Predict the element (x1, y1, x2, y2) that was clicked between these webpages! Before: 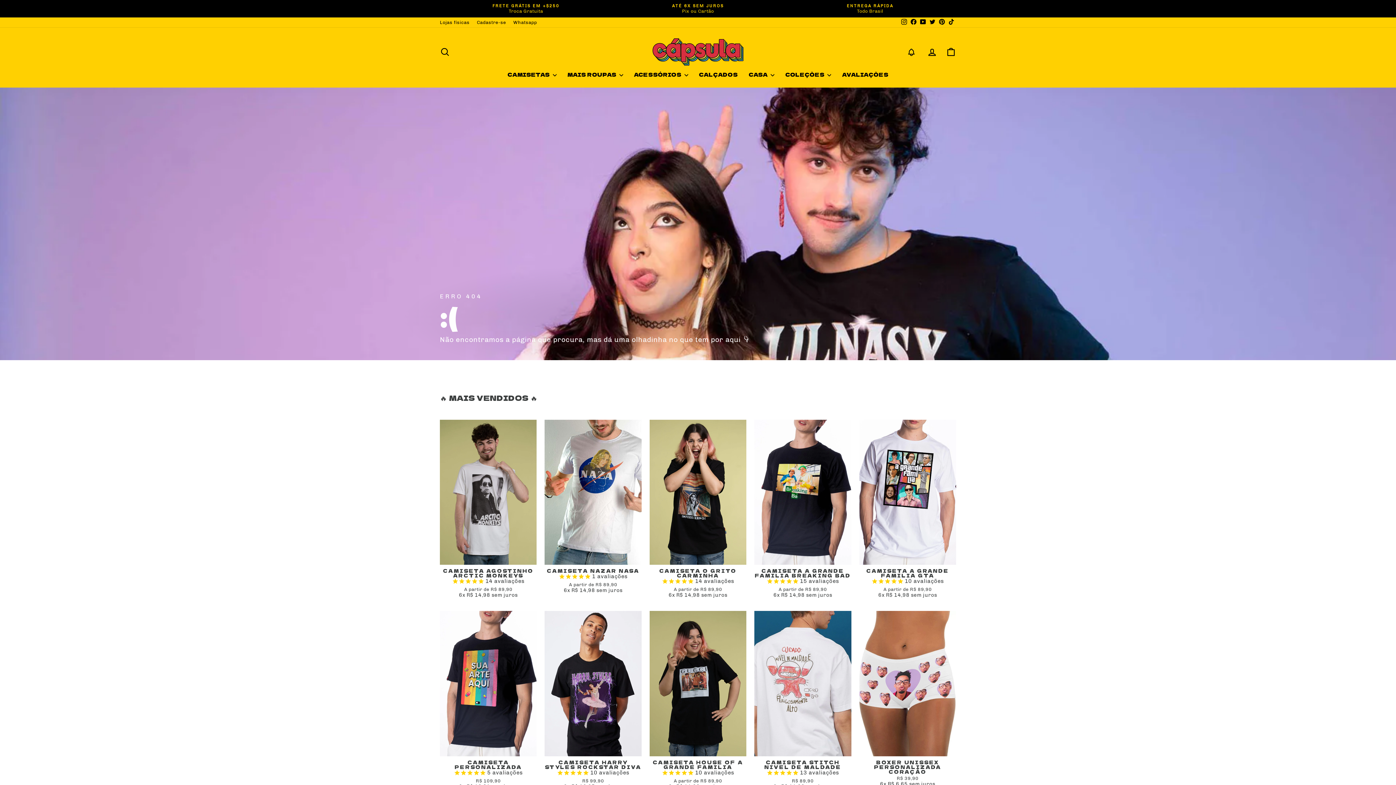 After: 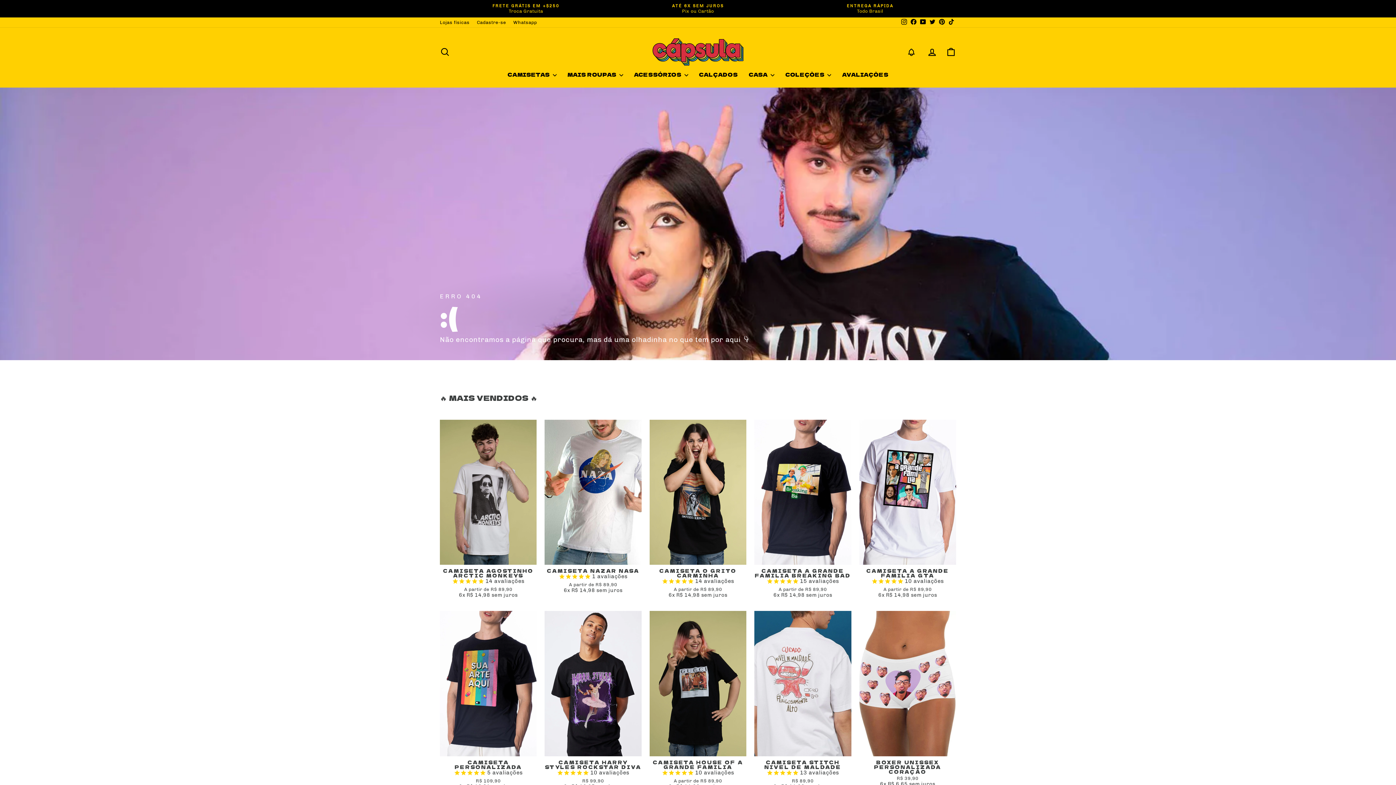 Action: label: YouTube bbox: (918, 17, 928, 27)